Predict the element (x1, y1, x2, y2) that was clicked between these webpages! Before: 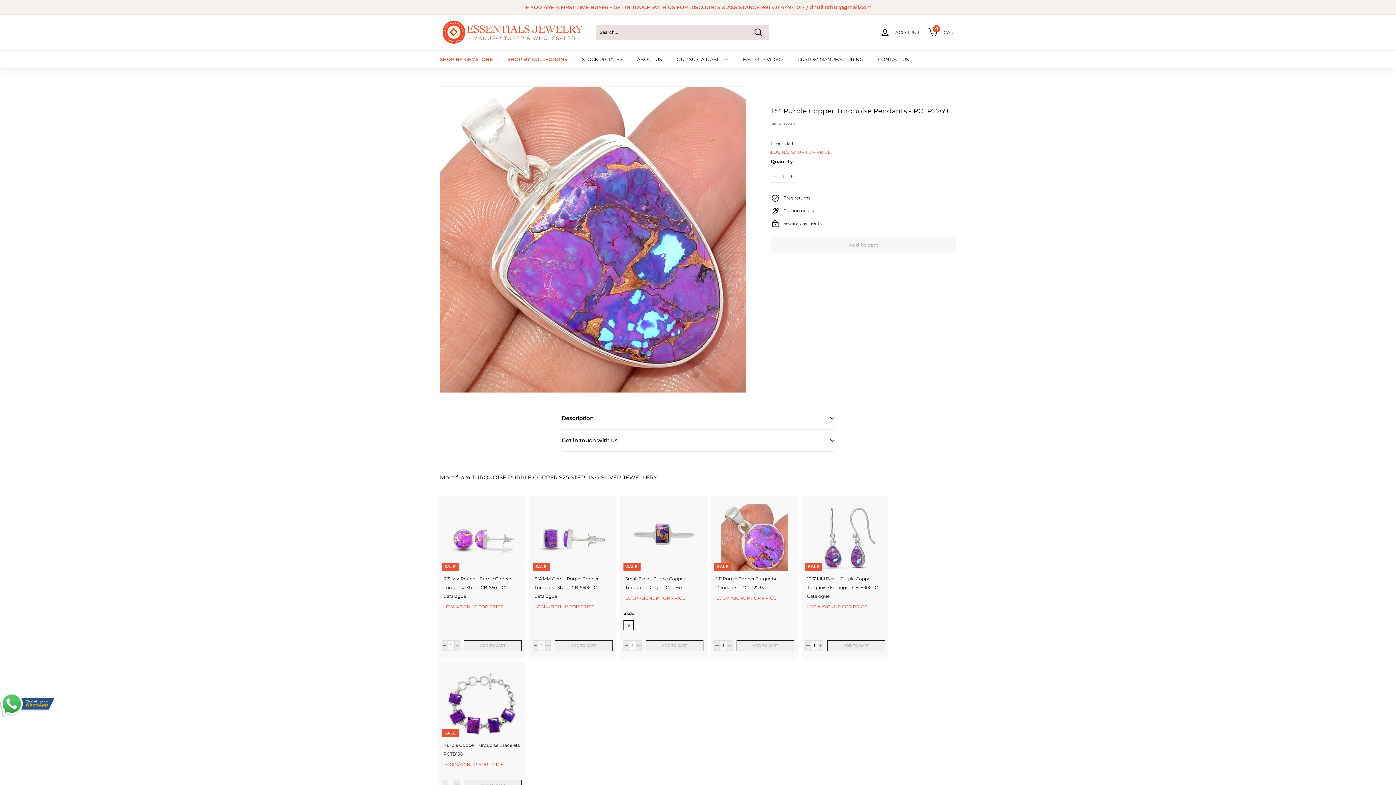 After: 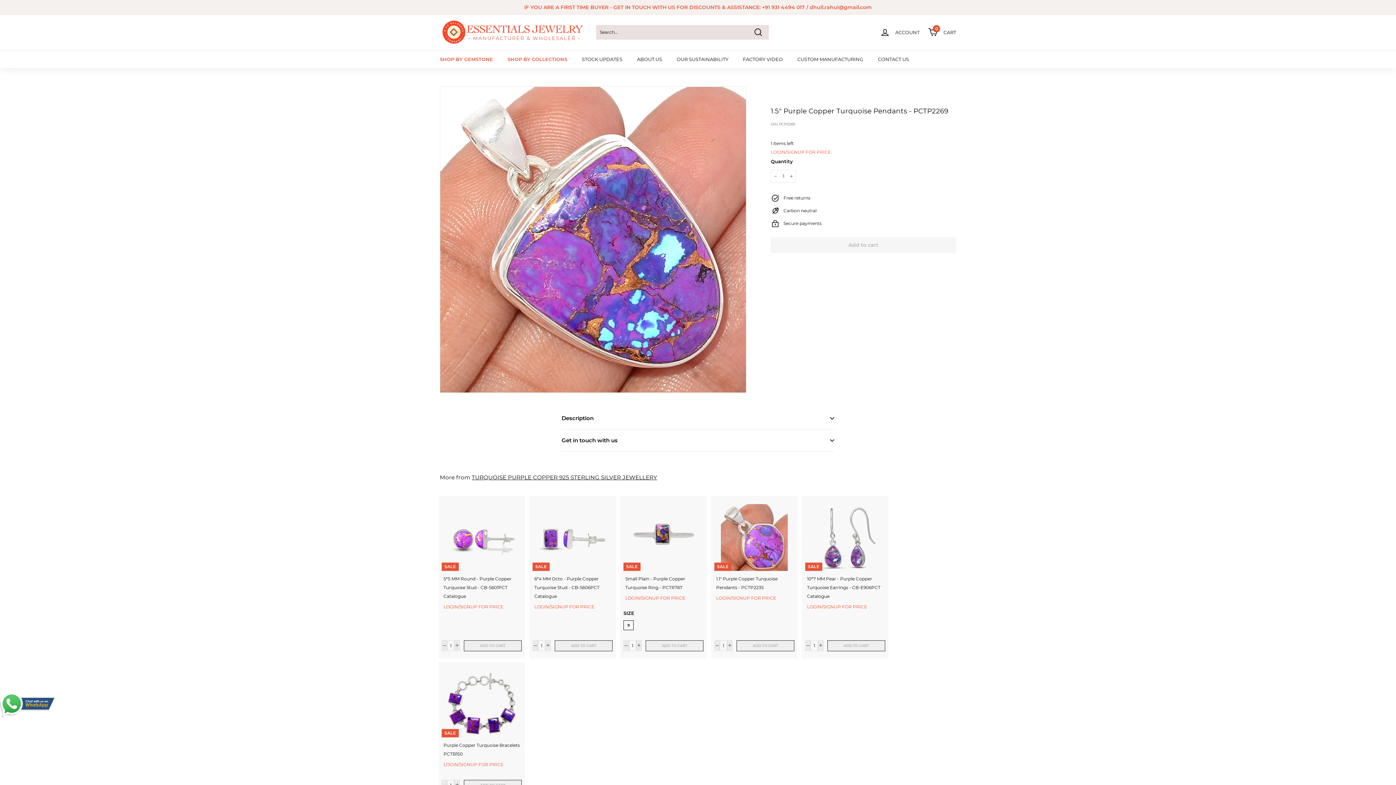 Action: bbox: (471, 474, 657, 480) label: TURQUOISE PURPLE COPPER 925 STERLING SILVER JEWELLERY